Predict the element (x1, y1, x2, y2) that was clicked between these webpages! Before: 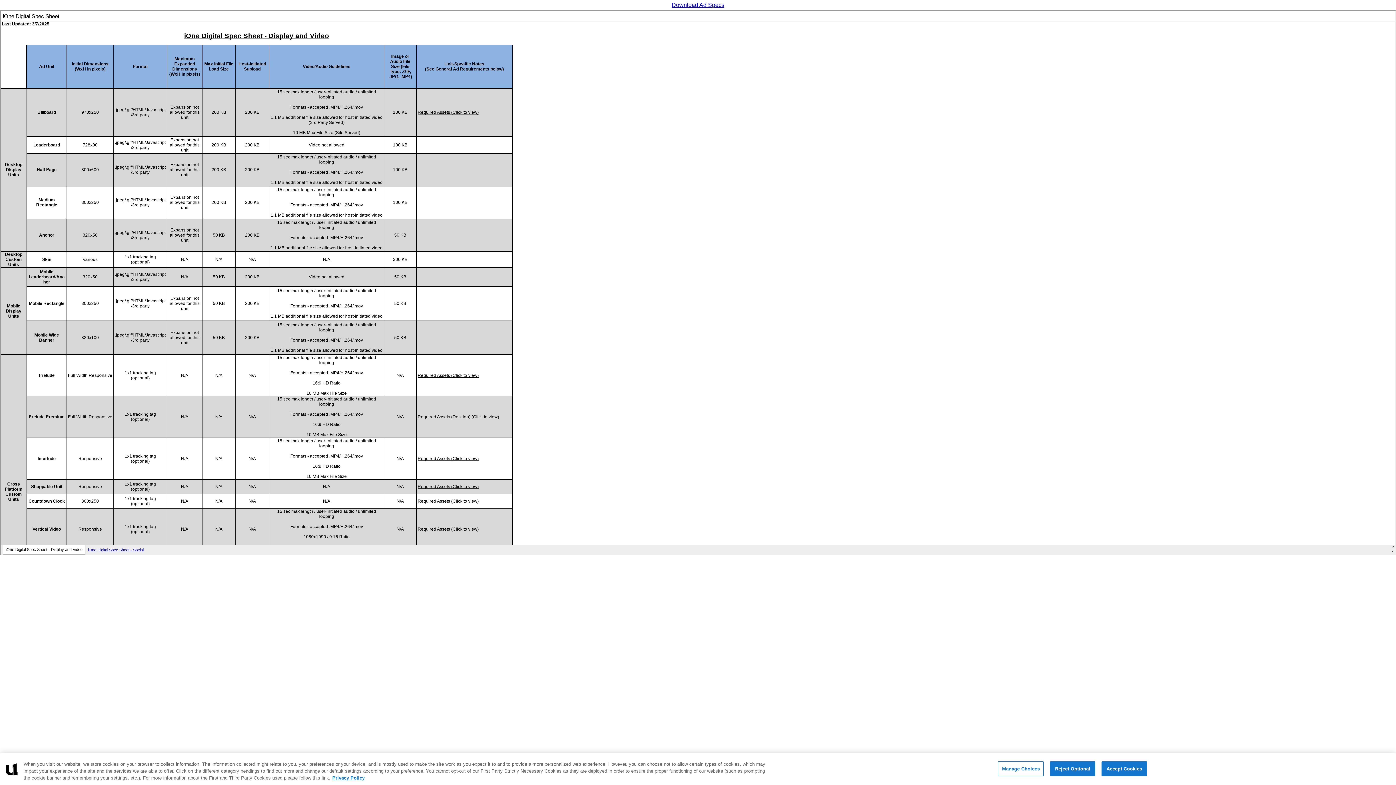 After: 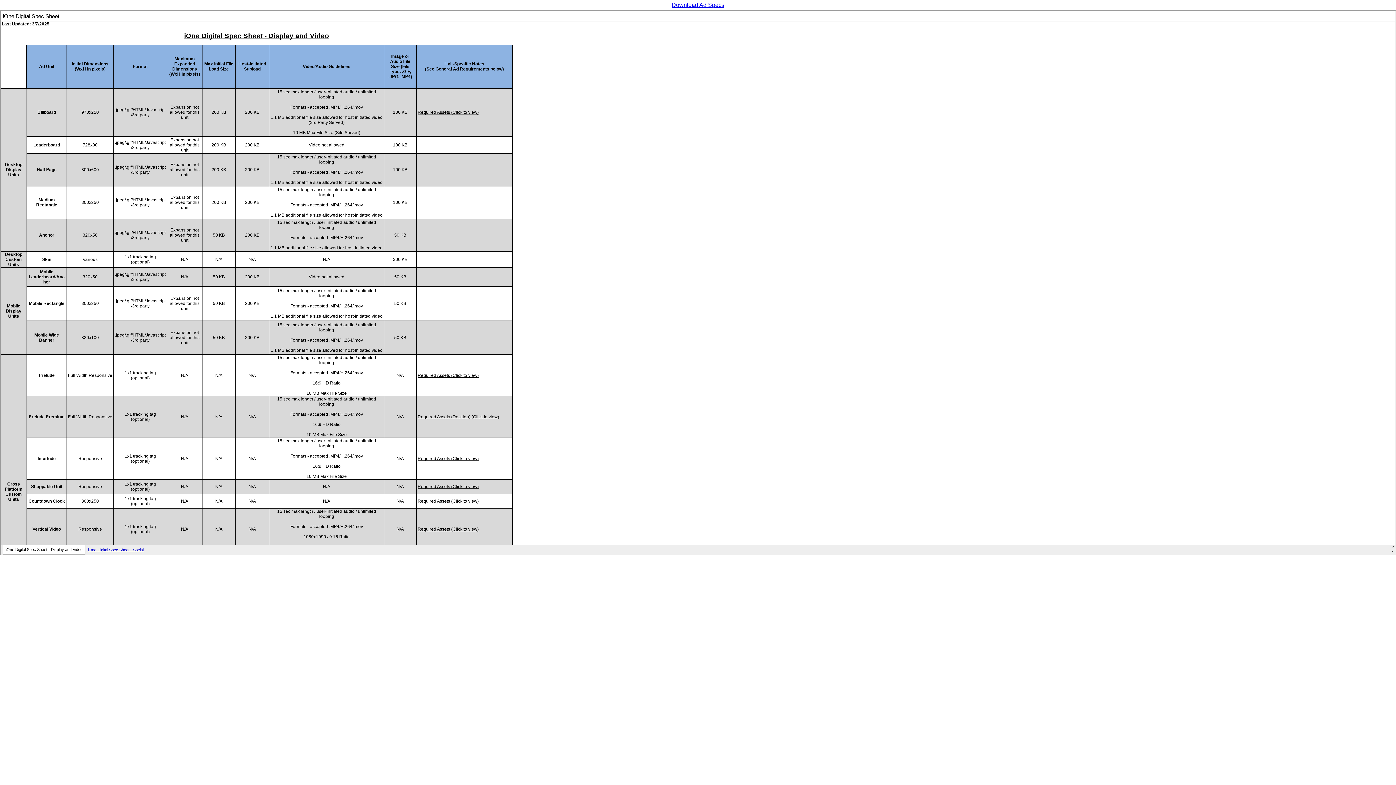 Action: label: Reject Optional bbox: (1050, 761, 1095, 776)